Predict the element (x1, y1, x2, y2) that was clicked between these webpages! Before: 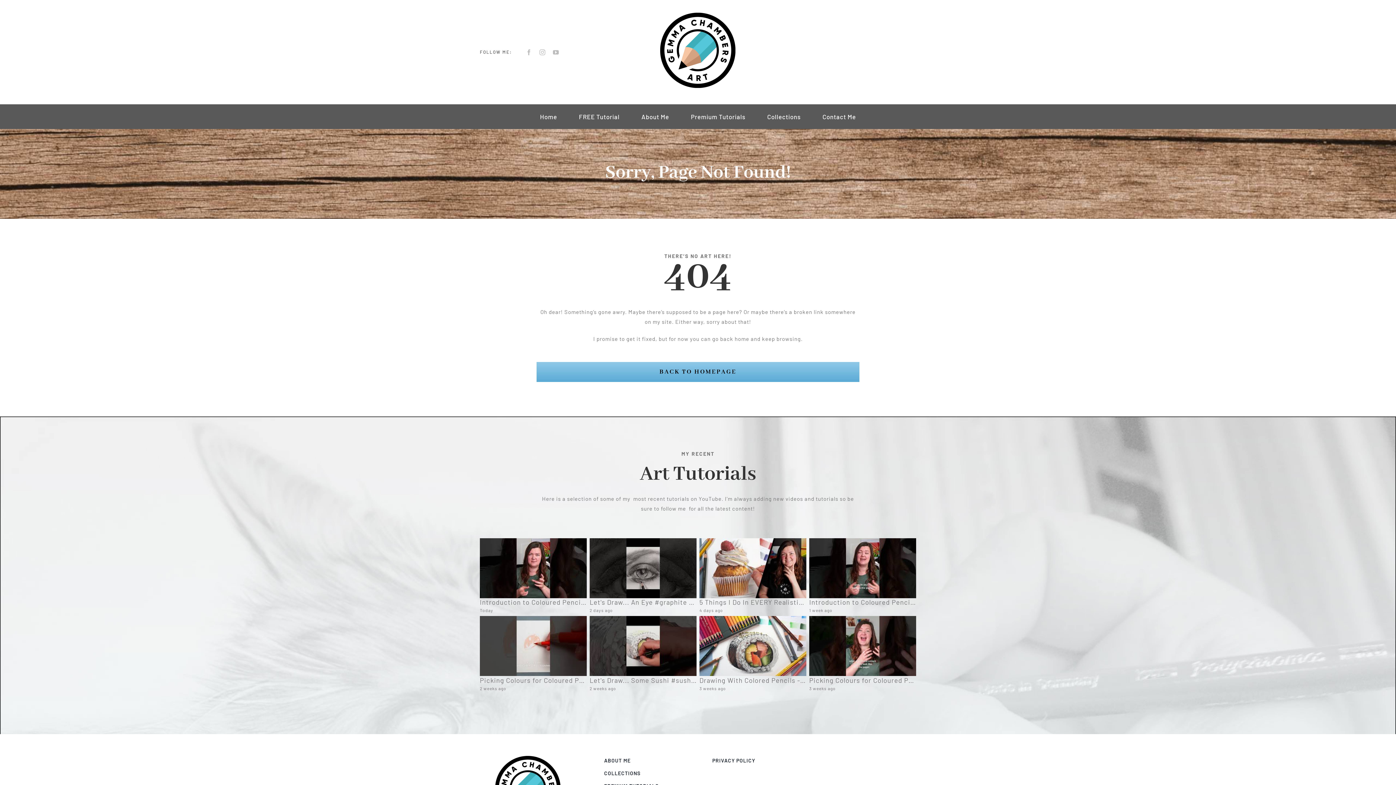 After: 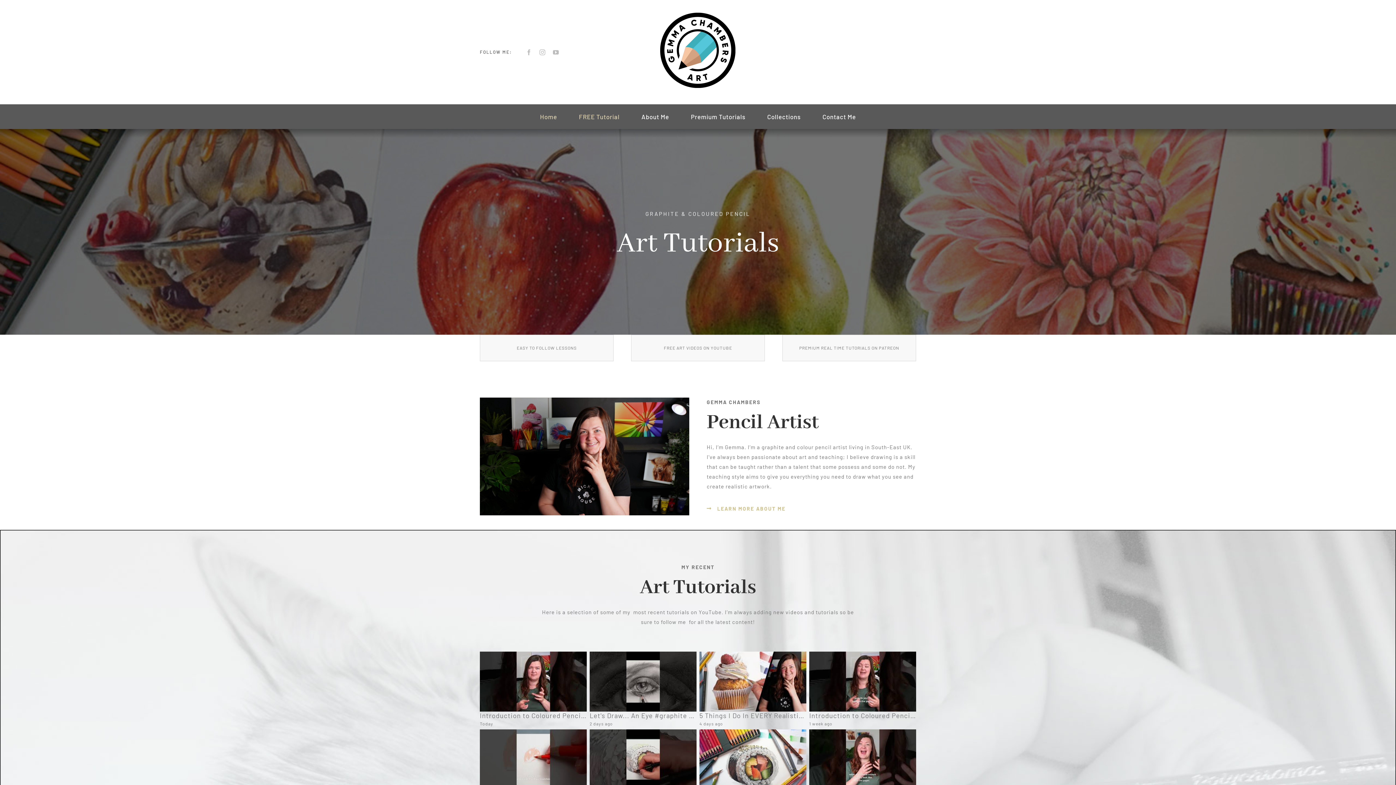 Action: label: BACK TO HOMEPAGE bbox: (536, 362, 859, 382)